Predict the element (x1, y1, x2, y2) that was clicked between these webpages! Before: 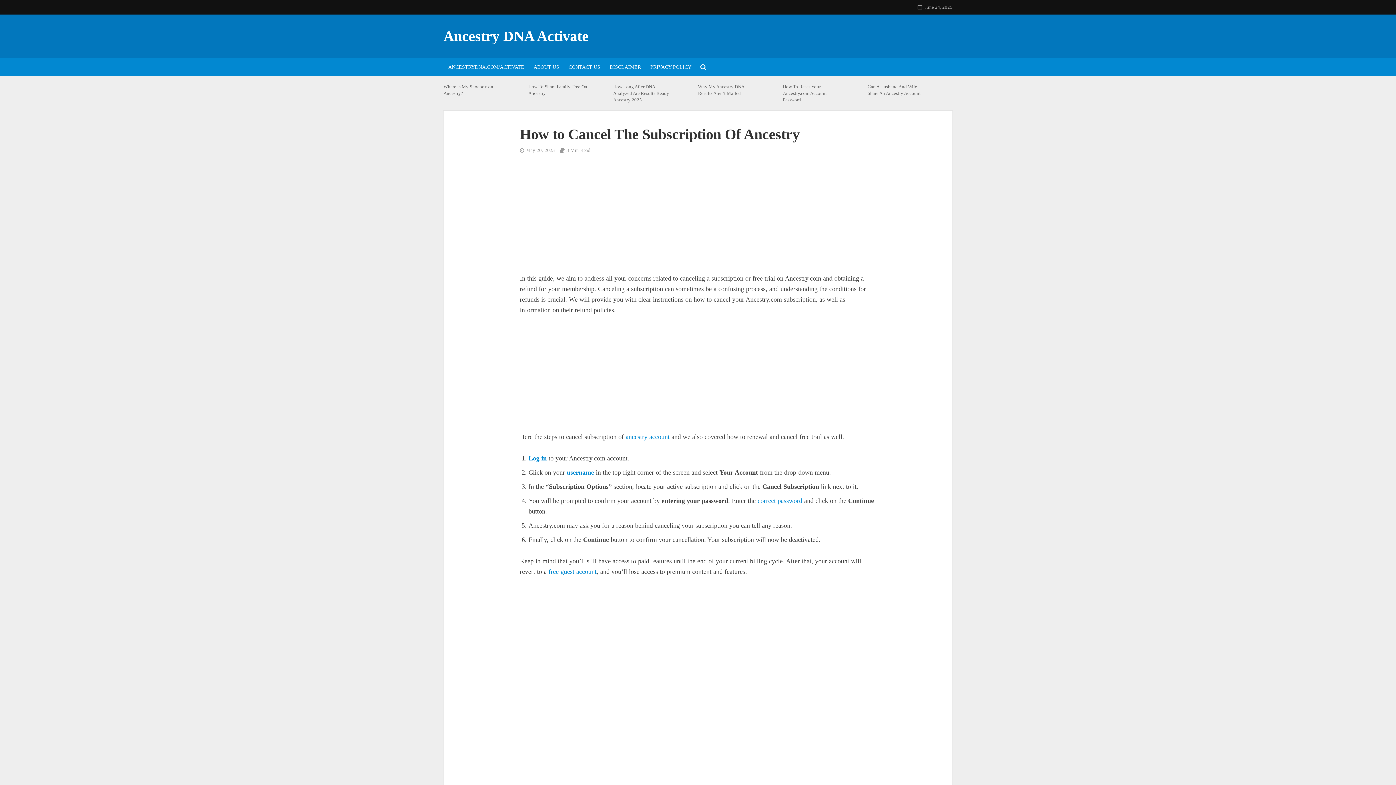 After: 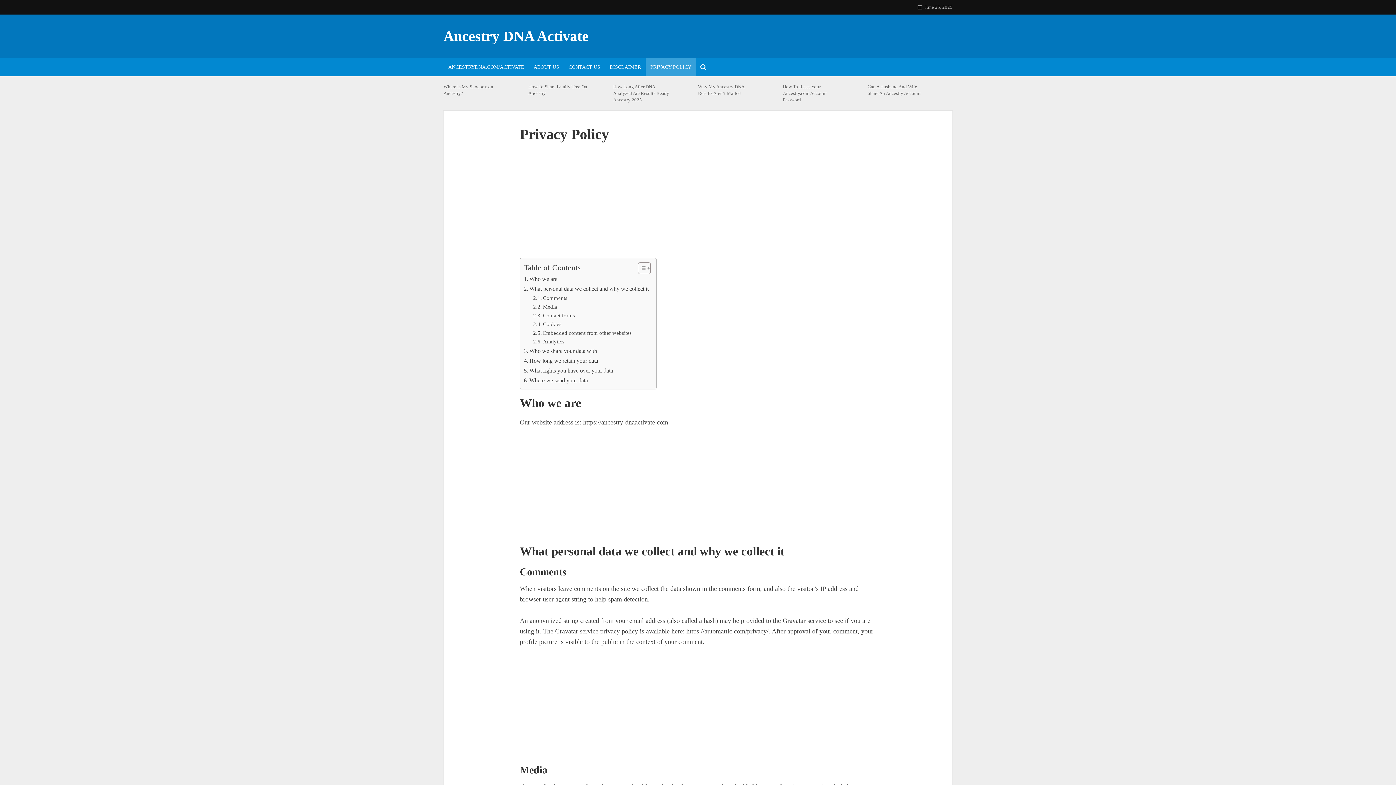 Action: bbox: (645, 58, 696, 76) label: PRIVACY POLICY